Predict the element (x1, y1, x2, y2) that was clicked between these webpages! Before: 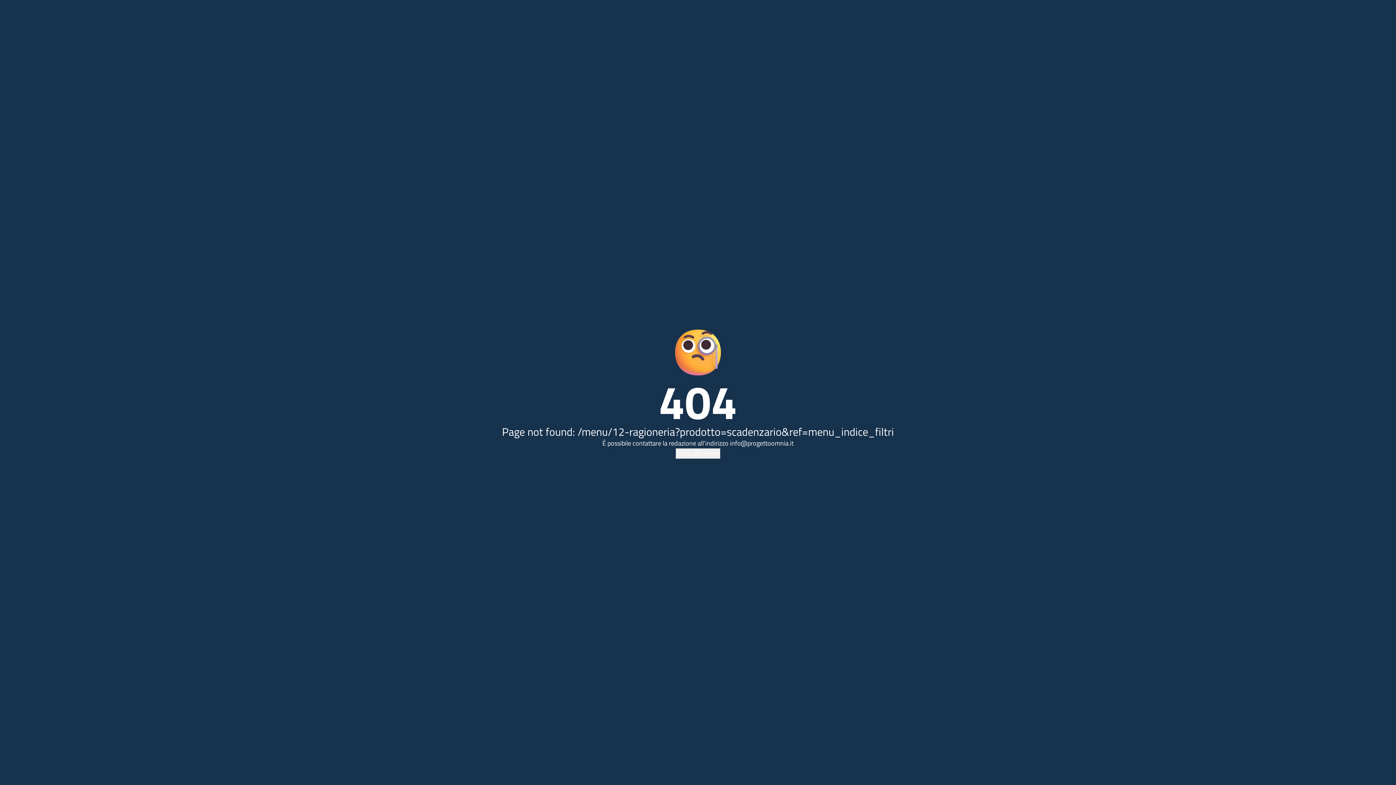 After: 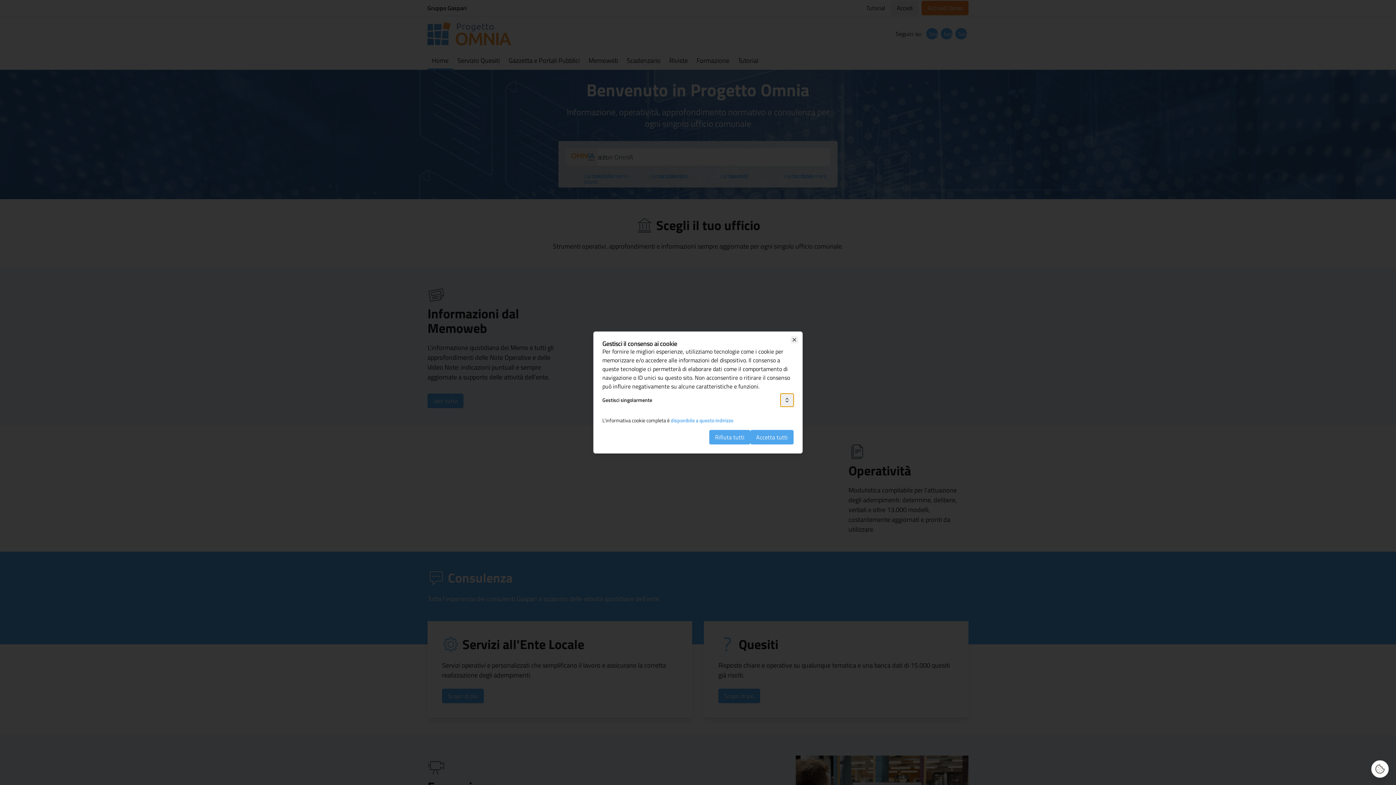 Action: label: Torna alla Home bbox: (676, 448, 720, 458)